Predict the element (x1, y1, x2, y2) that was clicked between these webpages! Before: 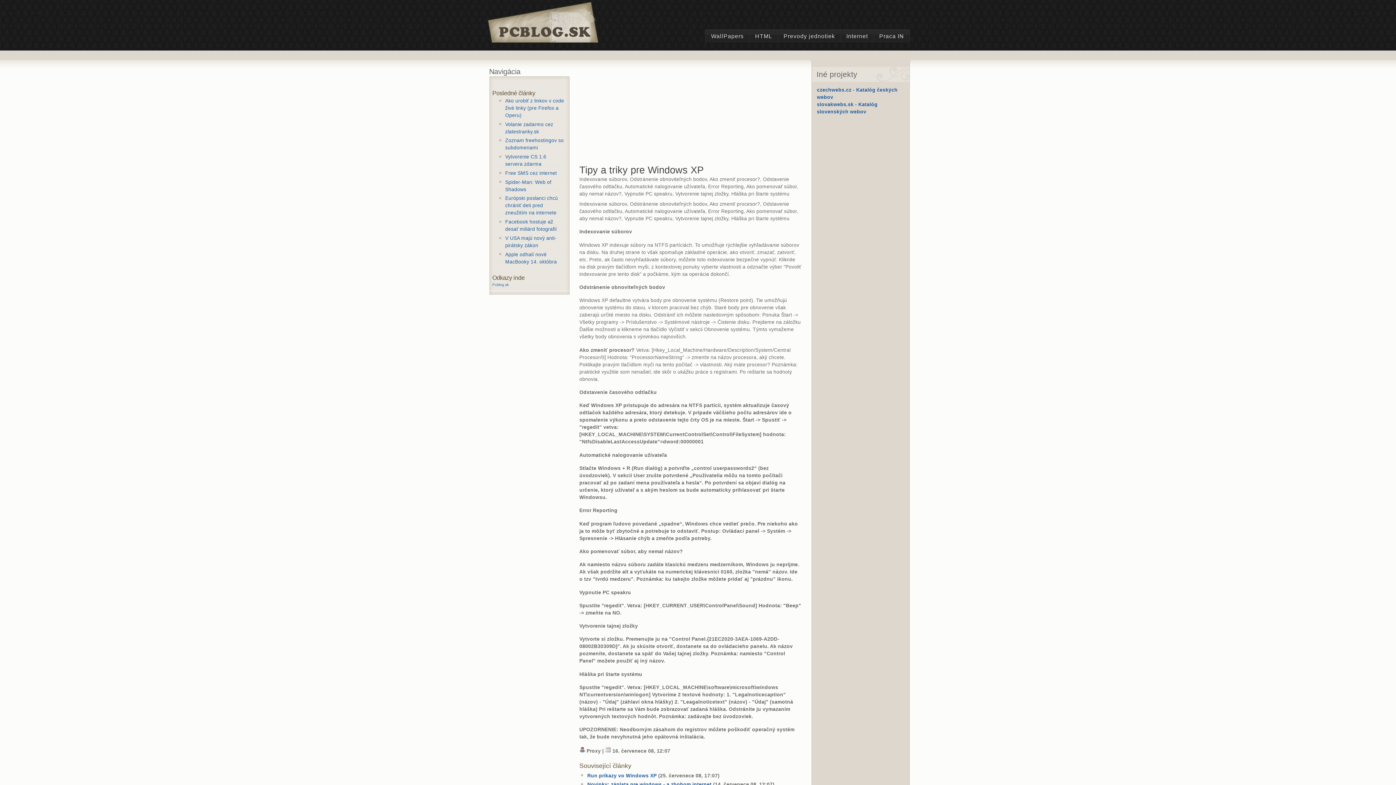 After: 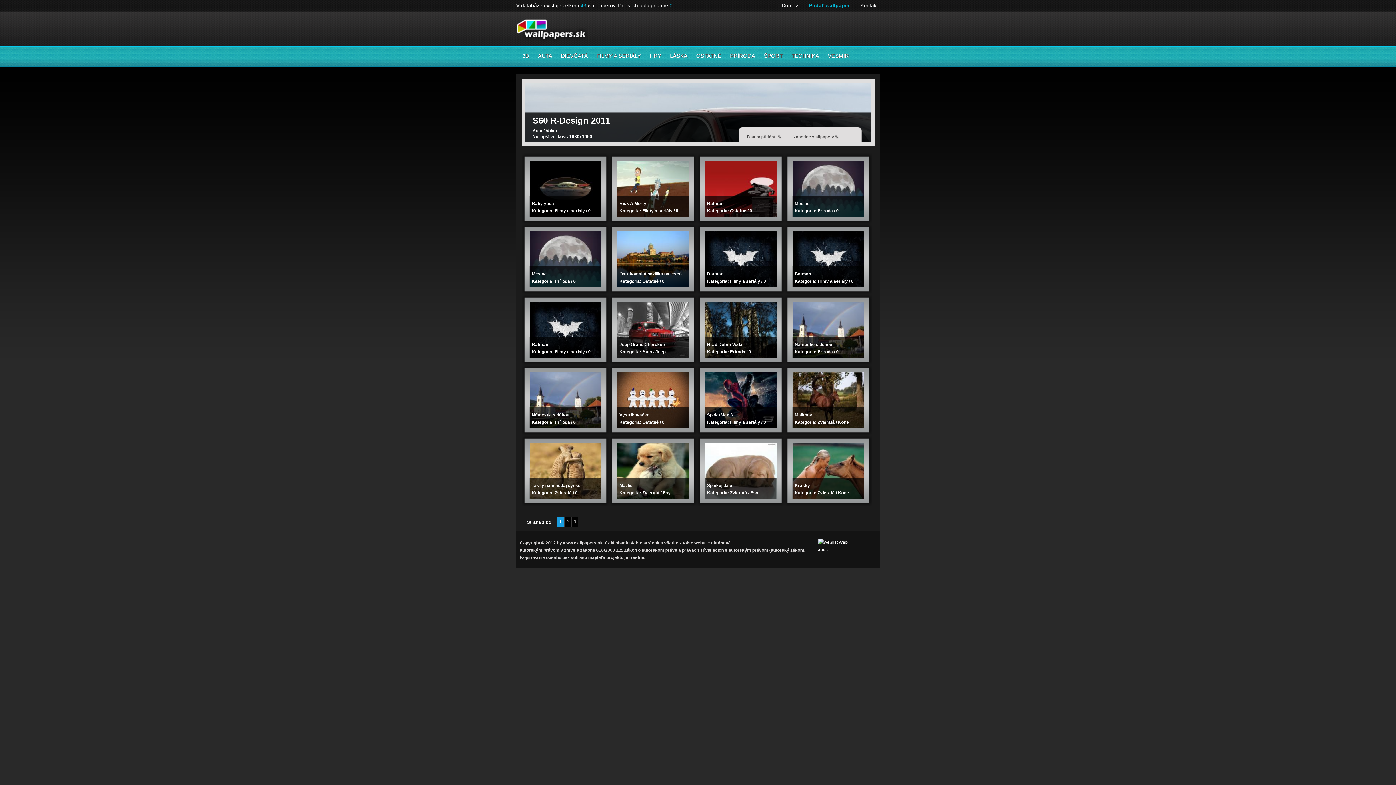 Action: label: WallPapers bbox: (705, 26, 749, 42)